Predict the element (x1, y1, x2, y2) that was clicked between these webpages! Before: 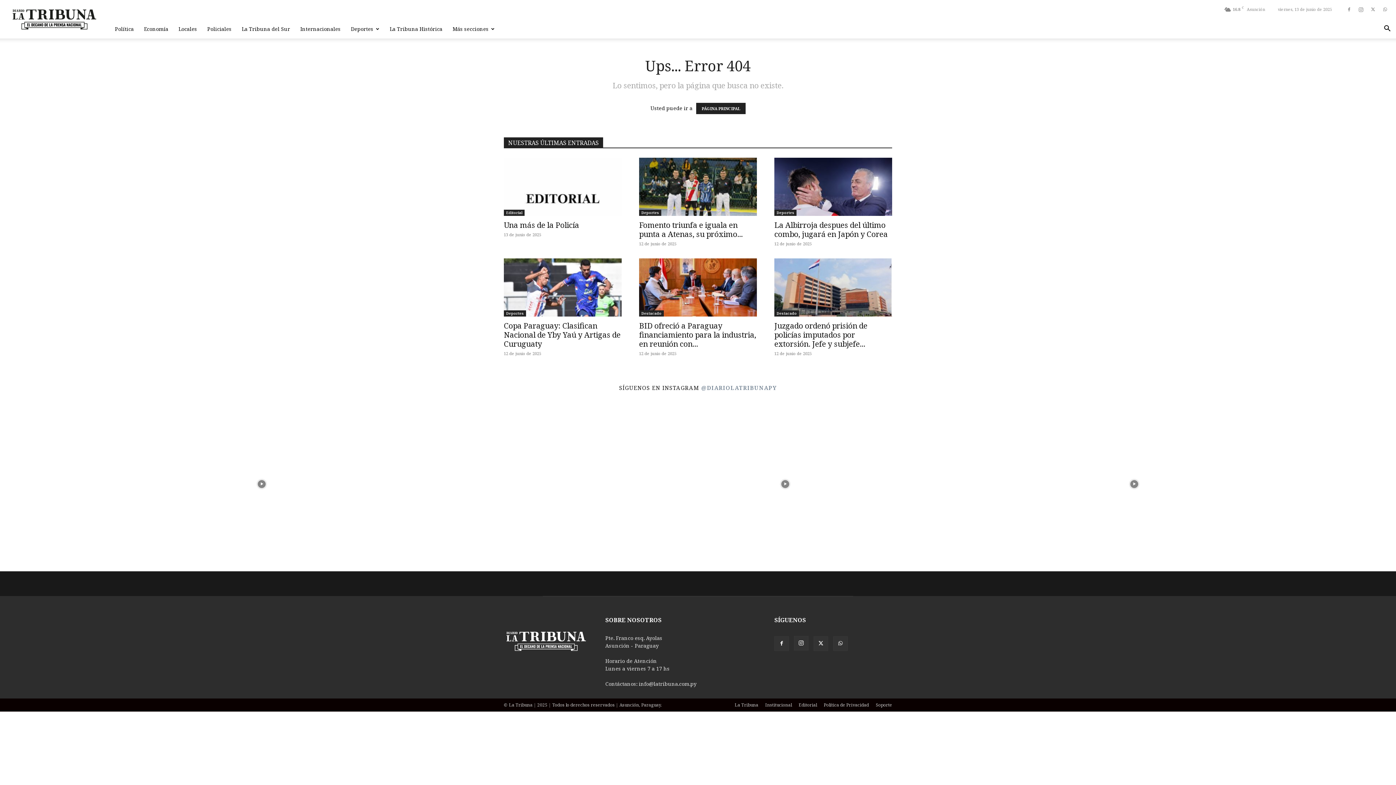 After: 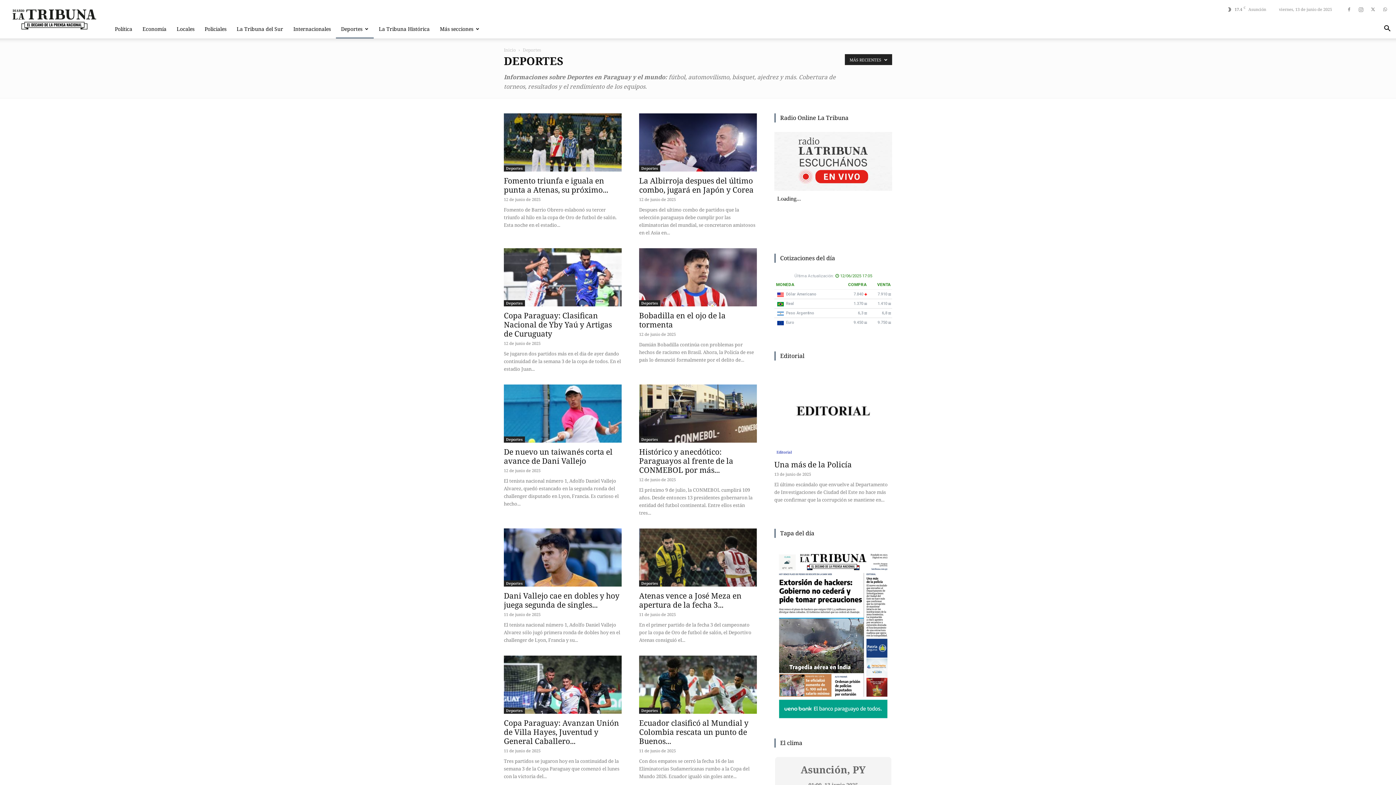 Action: label: Deportes bbox: (774, 209, 796, 216)